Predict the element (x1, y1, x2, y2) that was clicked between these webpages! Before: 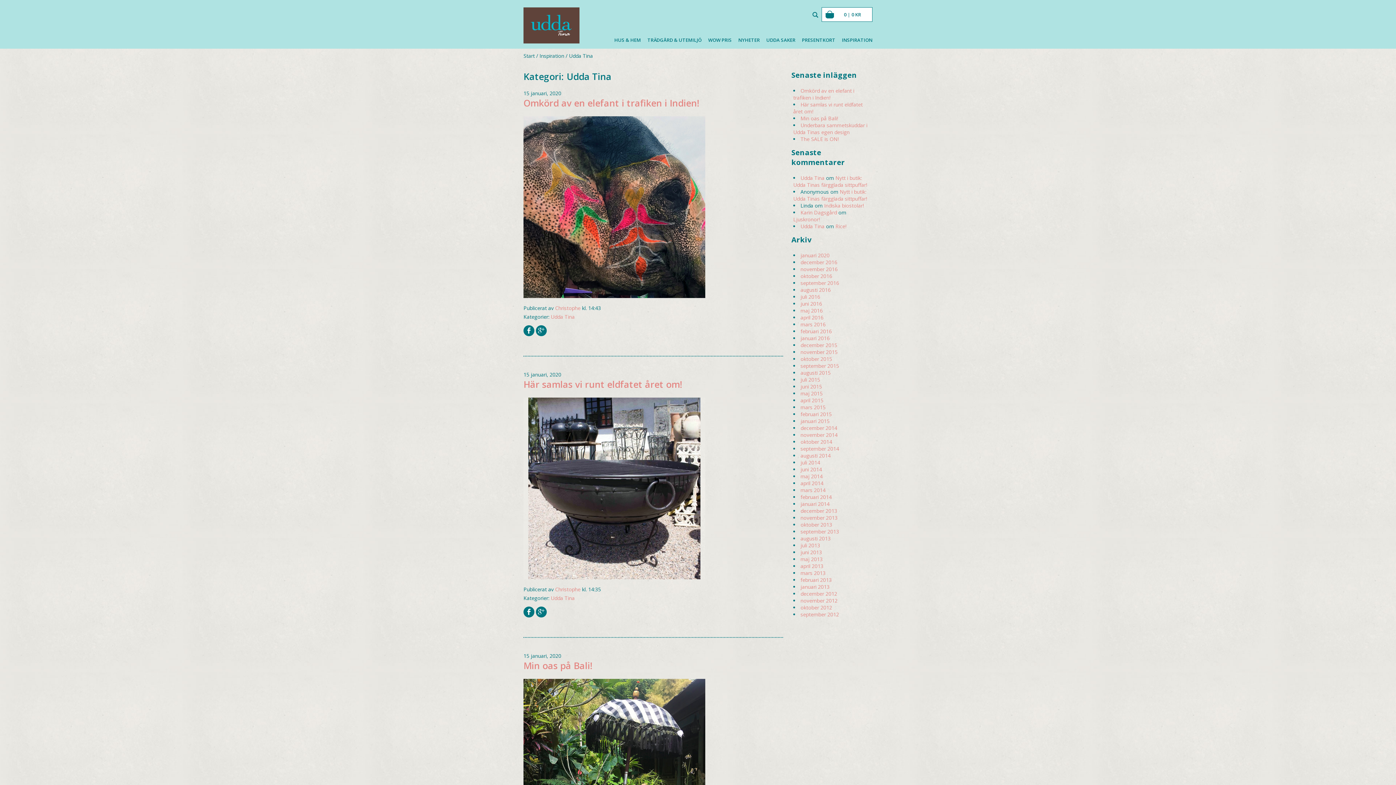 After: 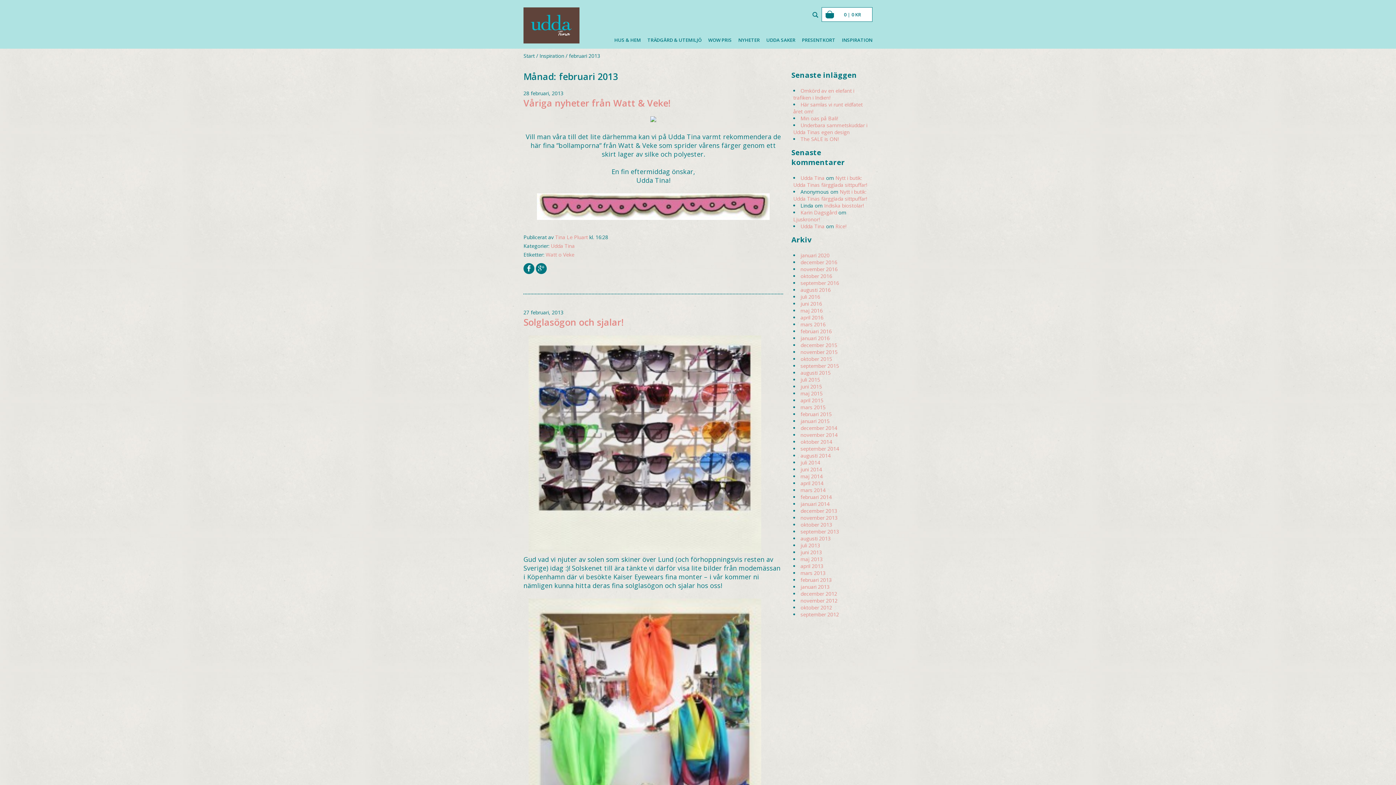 Action: bbox: (800, 576, 831, 583) label: februari 2013